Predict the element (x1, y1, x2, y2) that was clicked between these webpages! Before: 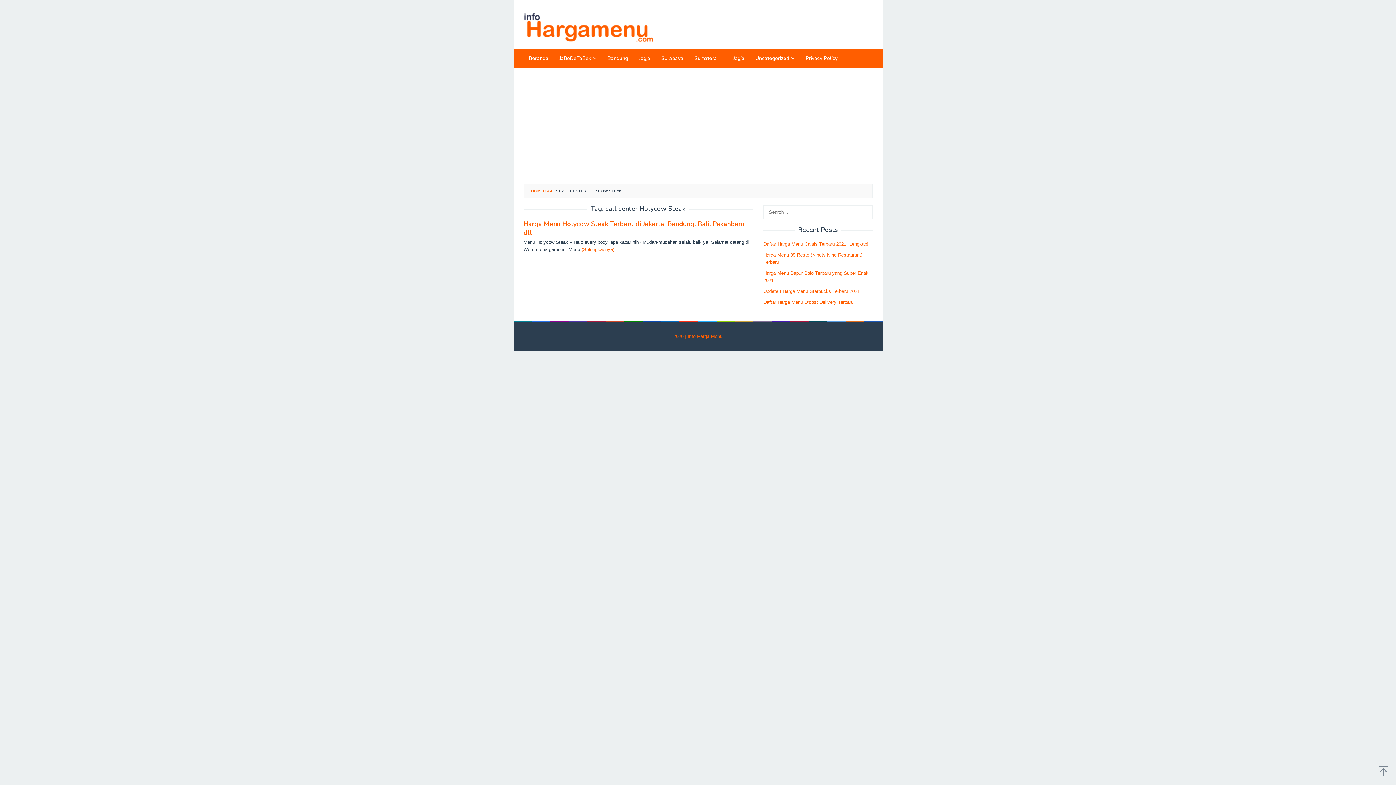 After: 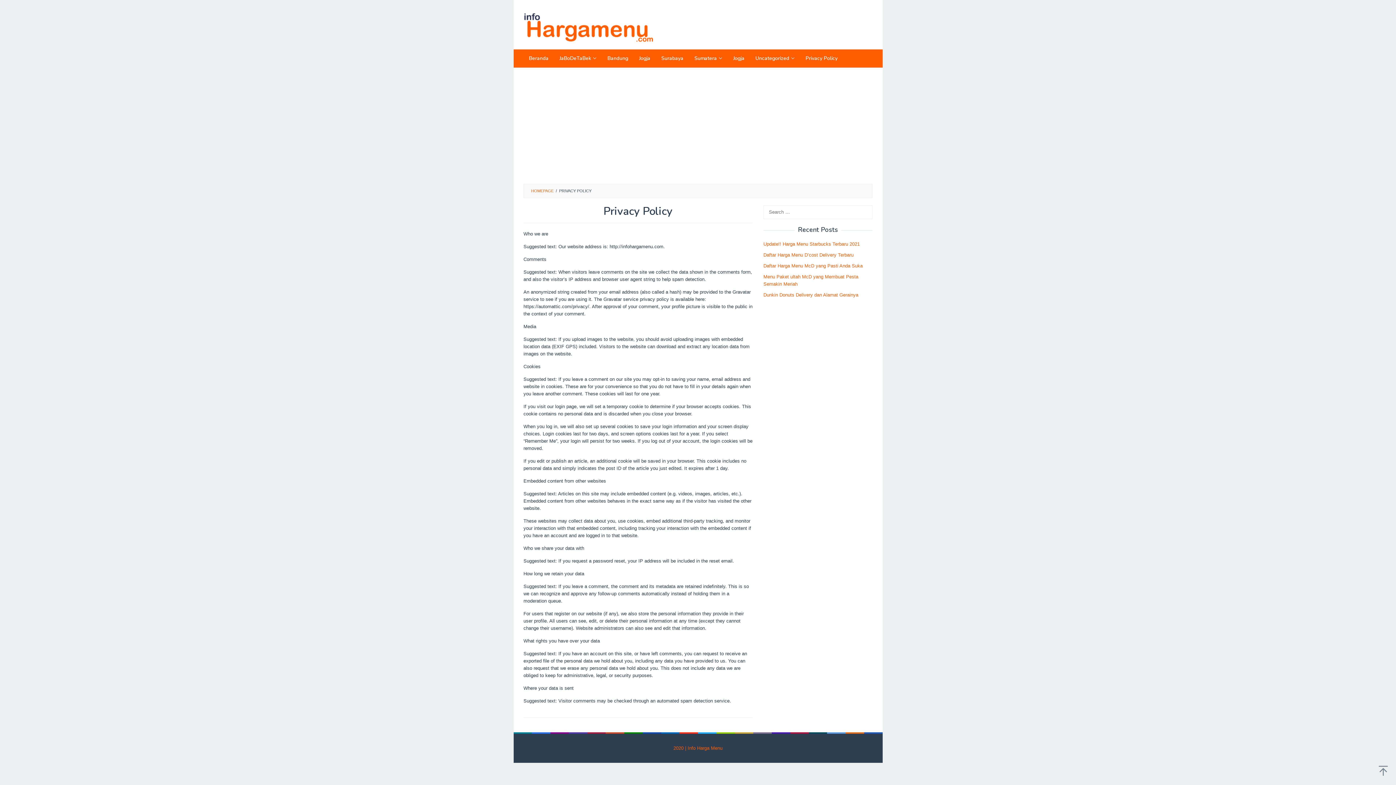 Action: bbox: (800, 49, 843, 67) label: Privacy Policy